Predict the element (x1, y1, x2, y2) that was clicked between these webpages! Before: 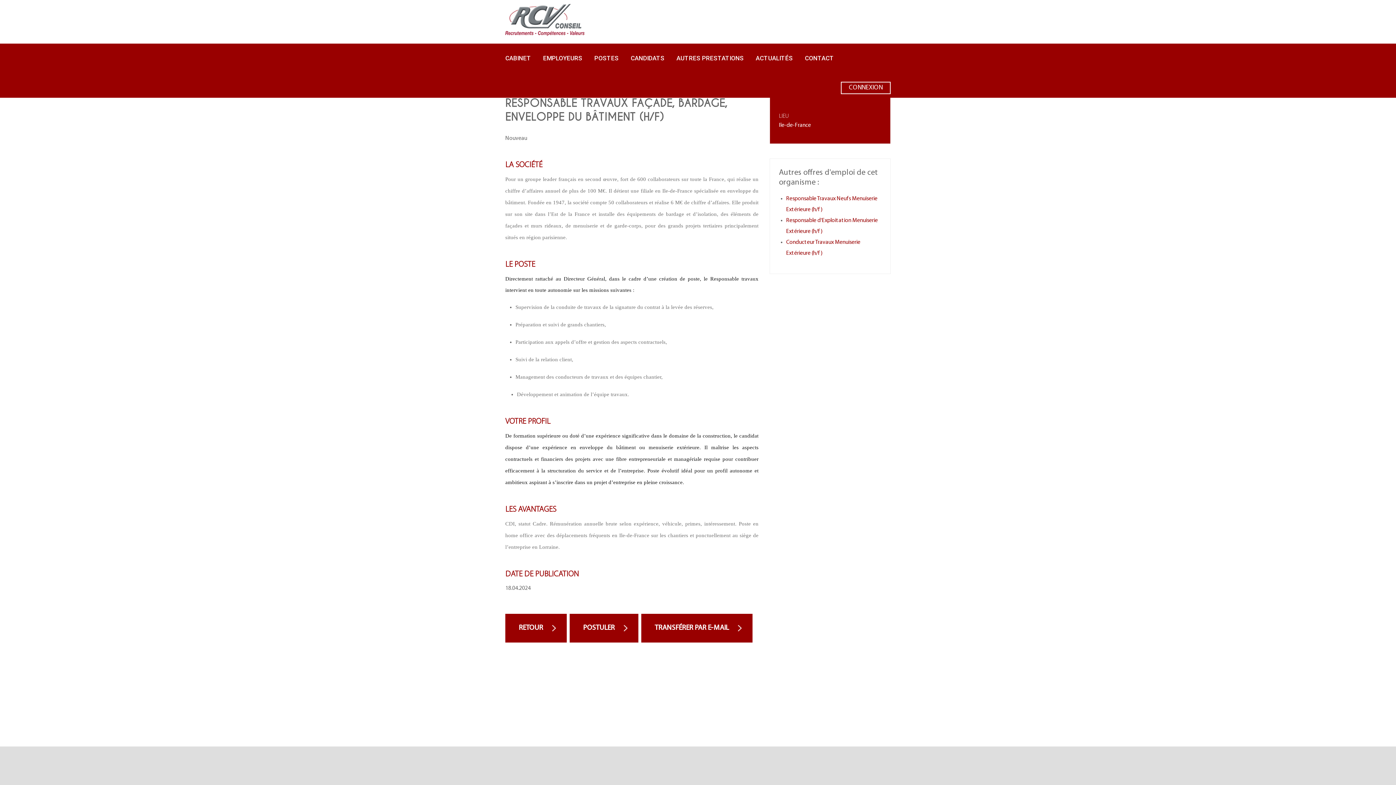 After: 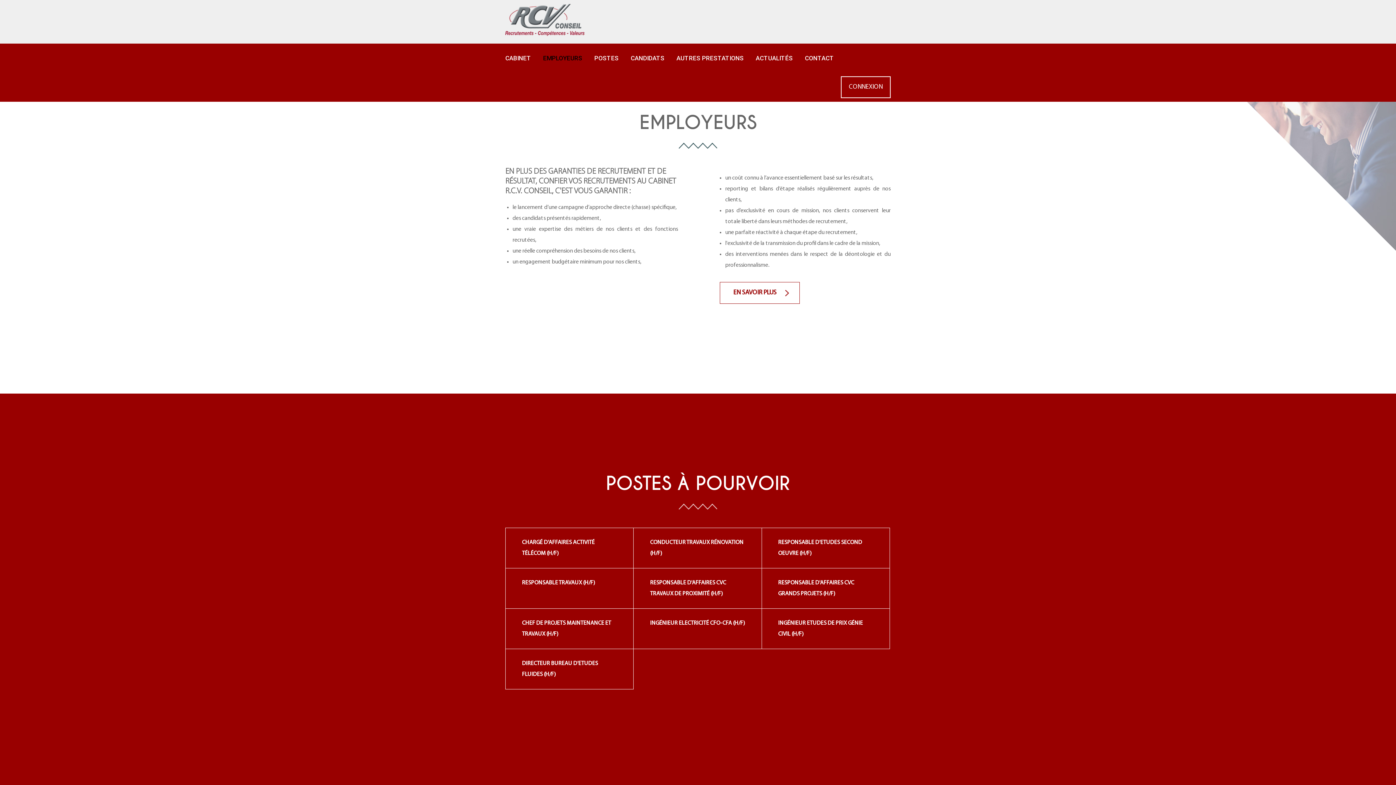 Action: label: EMPLOYEURS bbox: (543, 43, 582, 72)